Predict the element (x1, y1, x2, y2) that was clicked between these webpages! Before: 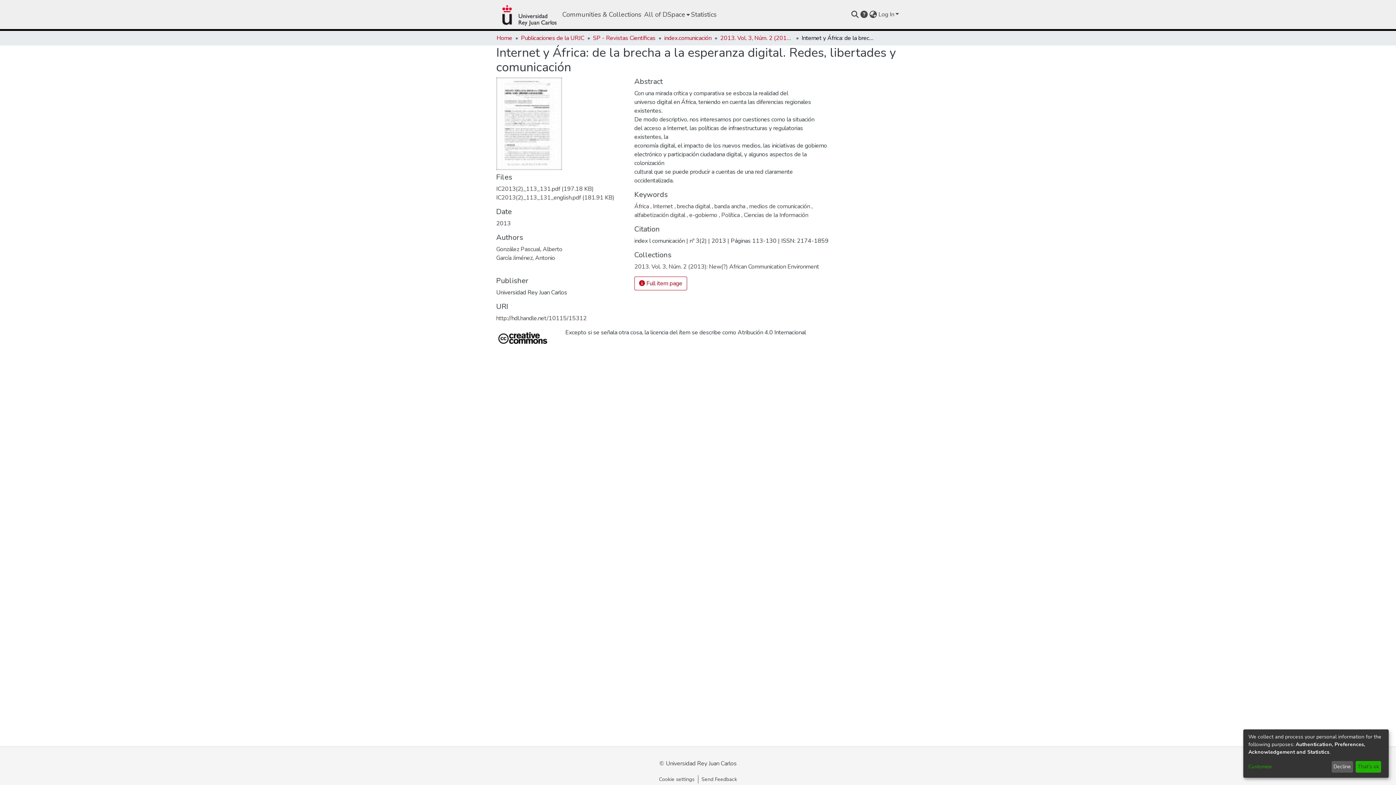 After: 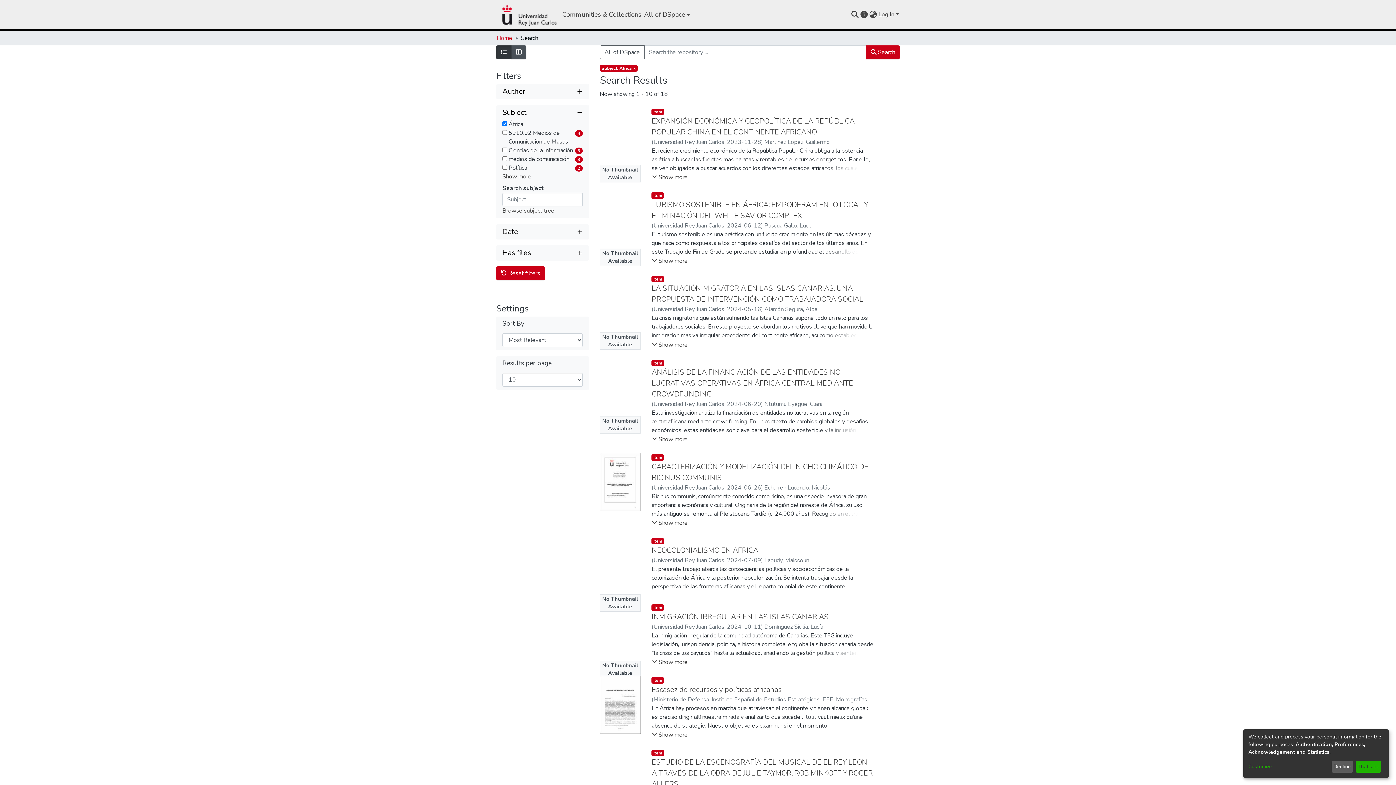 Action: label: África  bbox: (634, 202, 650, 210)